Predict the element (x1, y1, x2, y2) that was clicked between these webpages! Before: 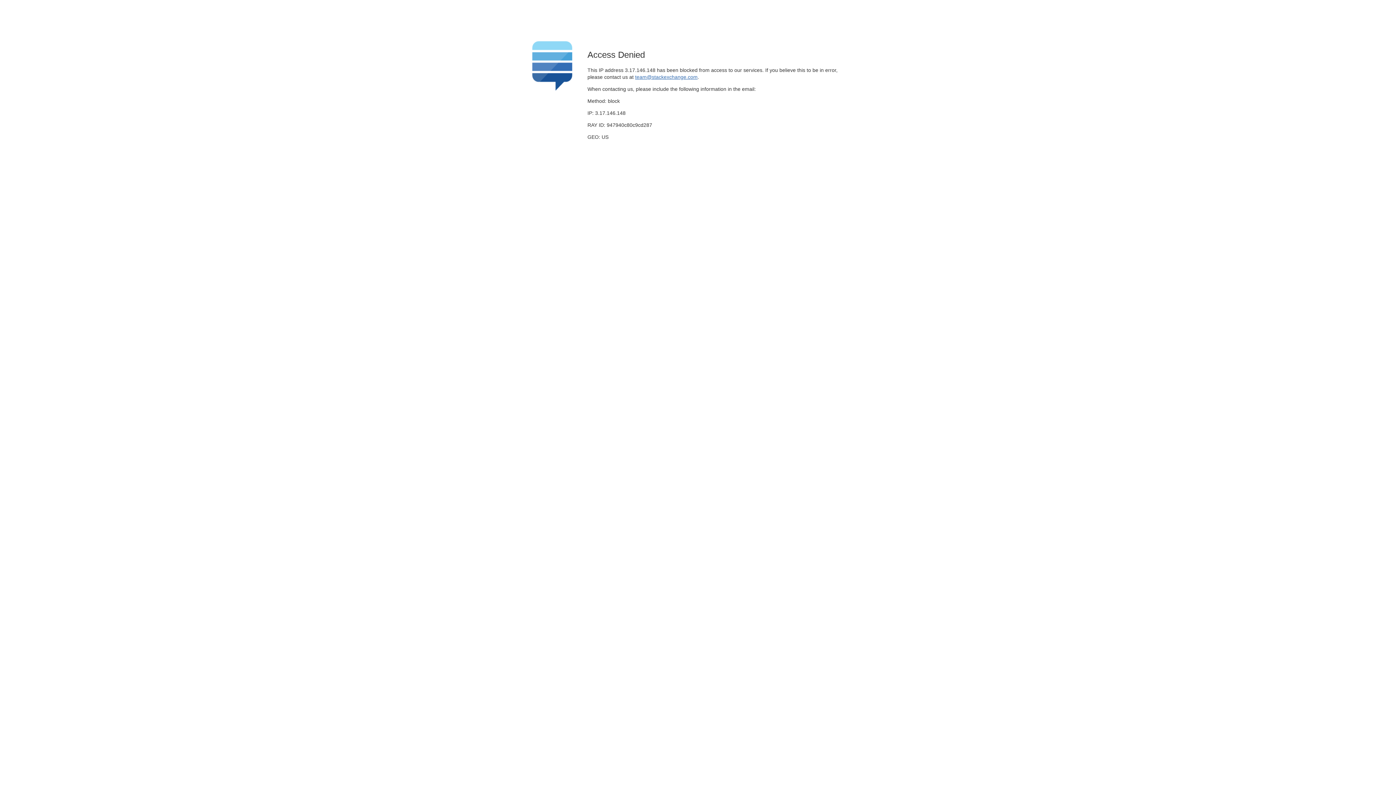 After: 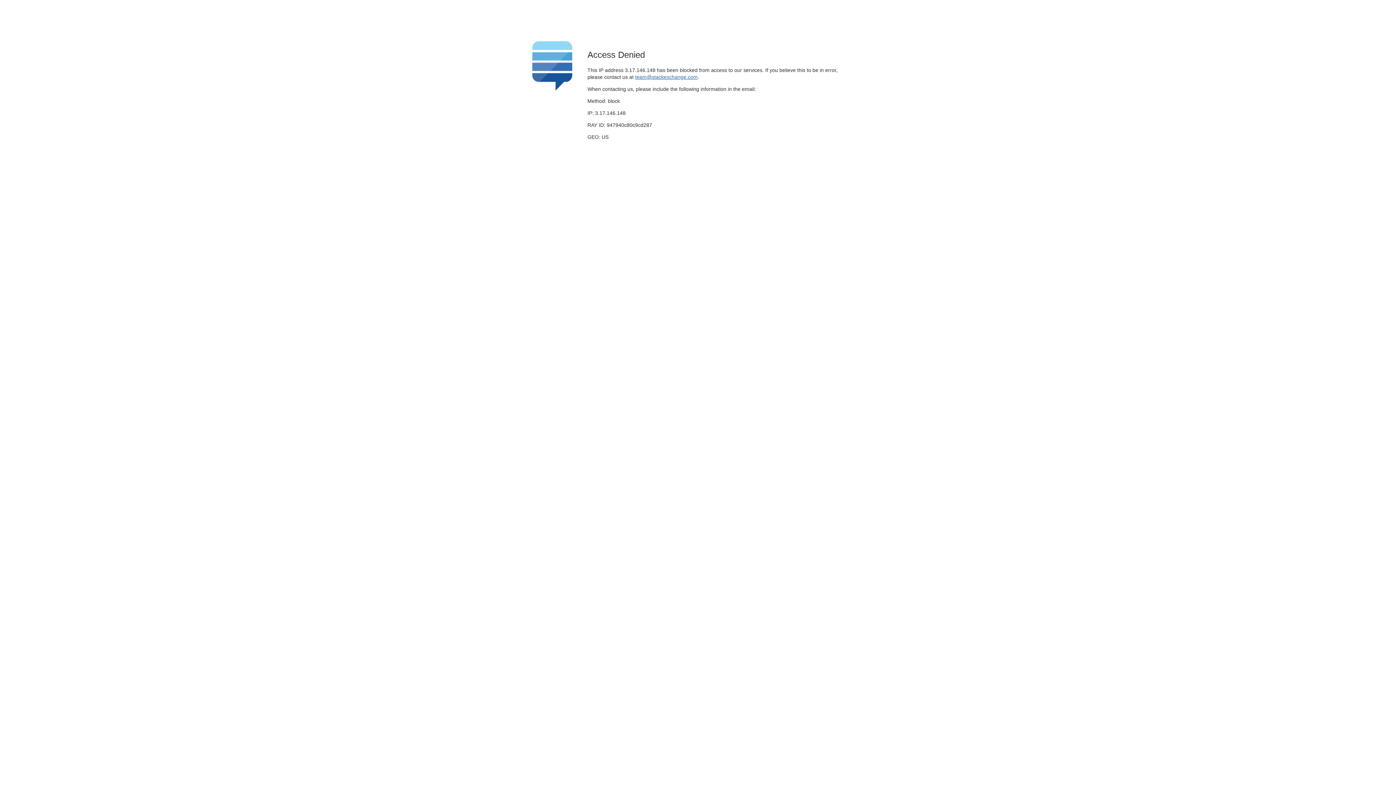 Action: label: team@stackexchange.com bbox: (635, 74, 697, 79)